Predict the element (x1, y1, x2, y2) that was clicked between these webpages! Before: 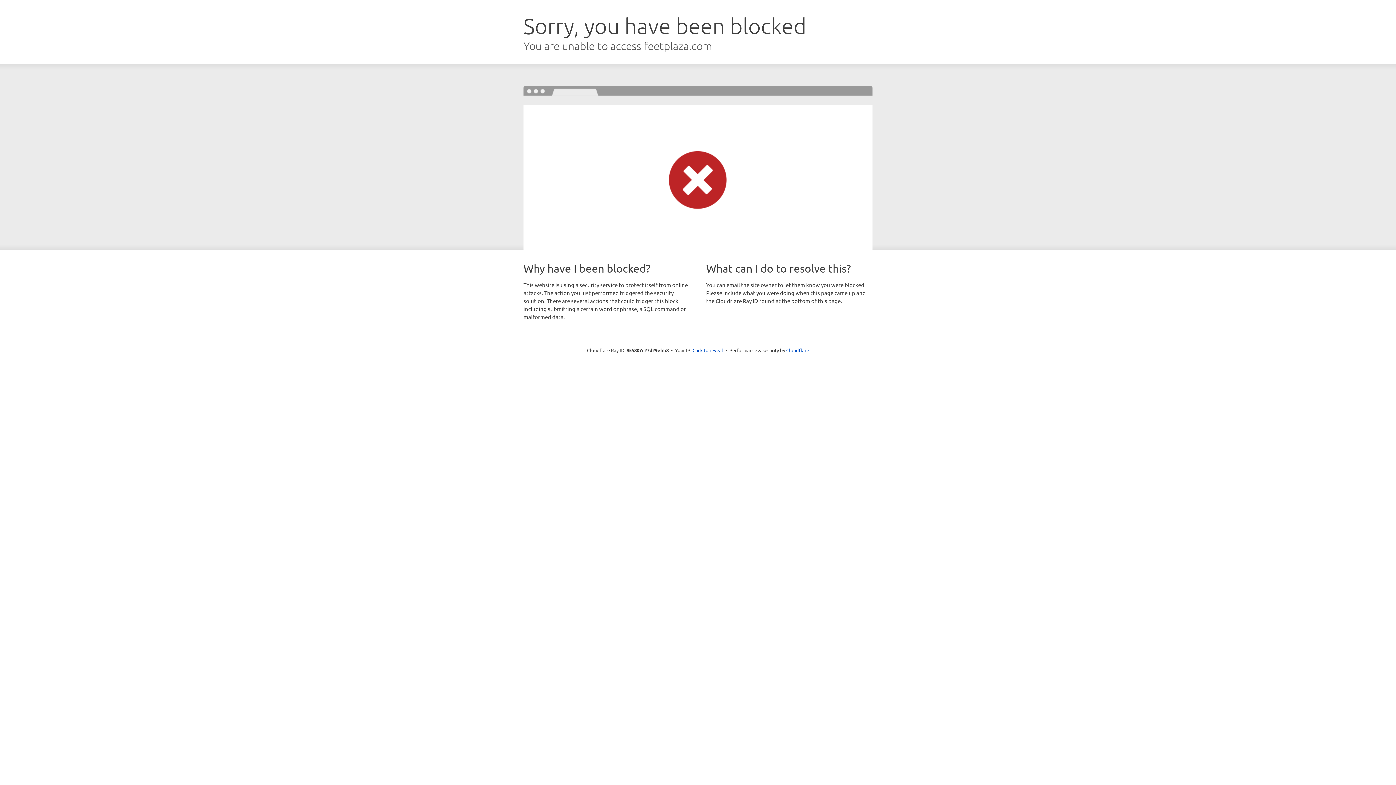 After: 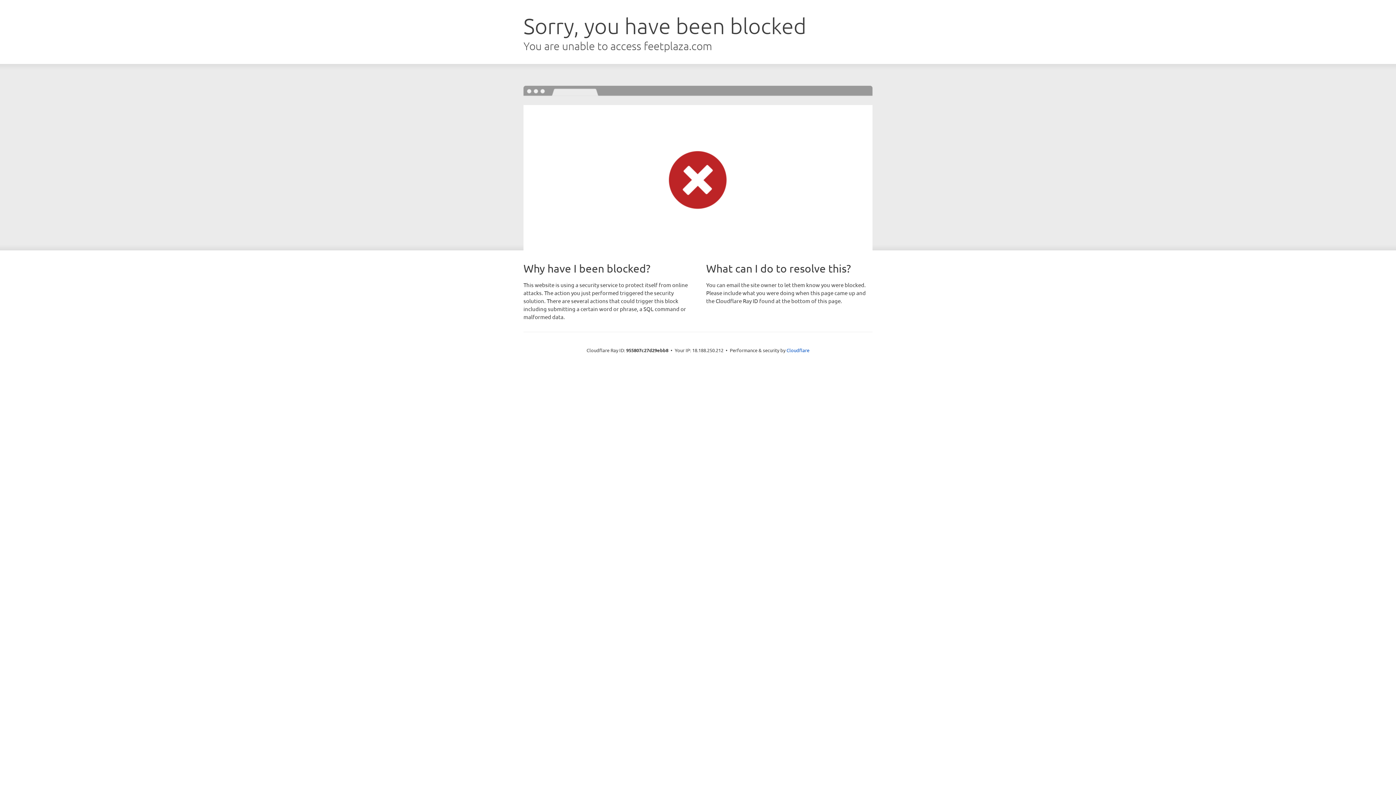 Action: label: Click to reveal bbox: (692, 346, 723, 353)